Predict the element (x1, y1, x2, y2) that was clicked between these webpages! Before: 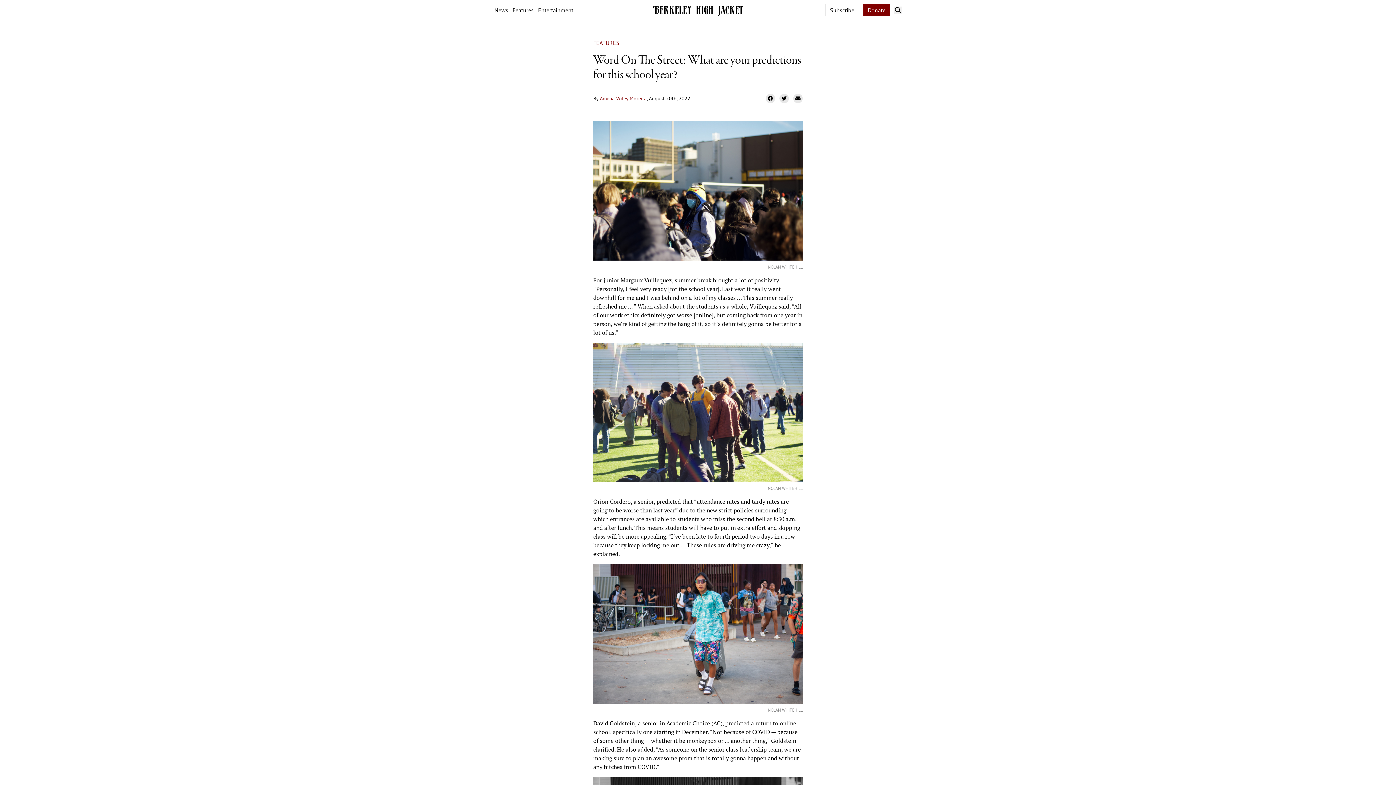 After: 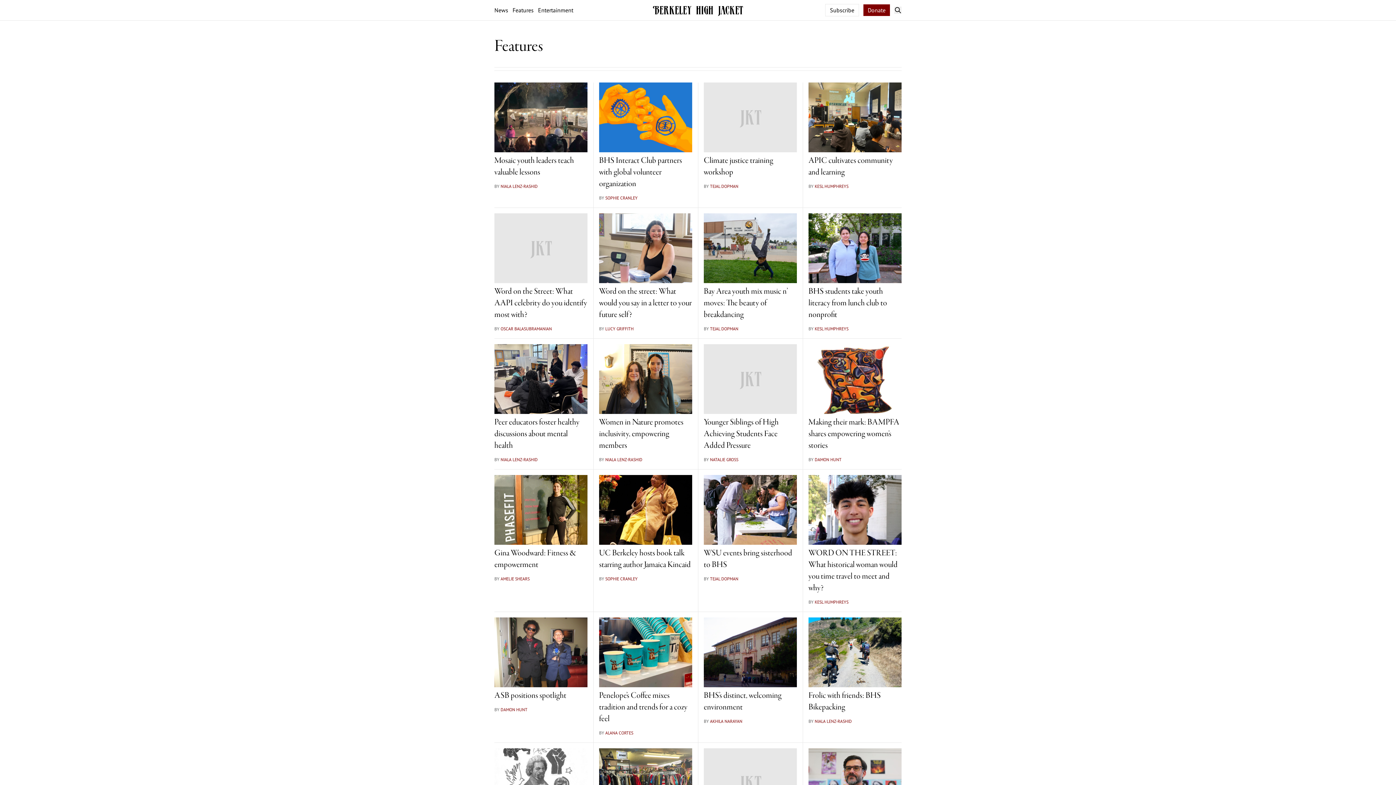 Action: label: FEATURES bbox: (593, 38, 802, 47)